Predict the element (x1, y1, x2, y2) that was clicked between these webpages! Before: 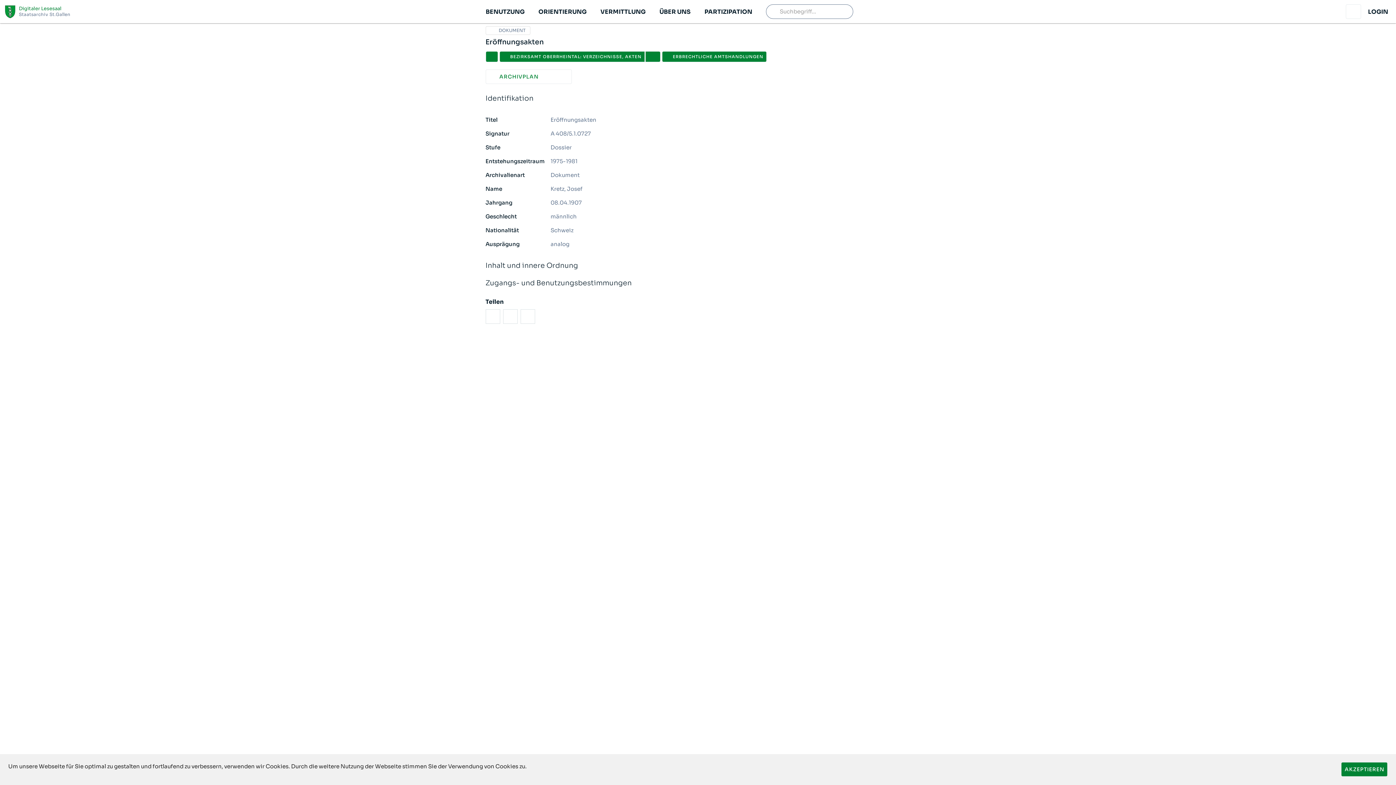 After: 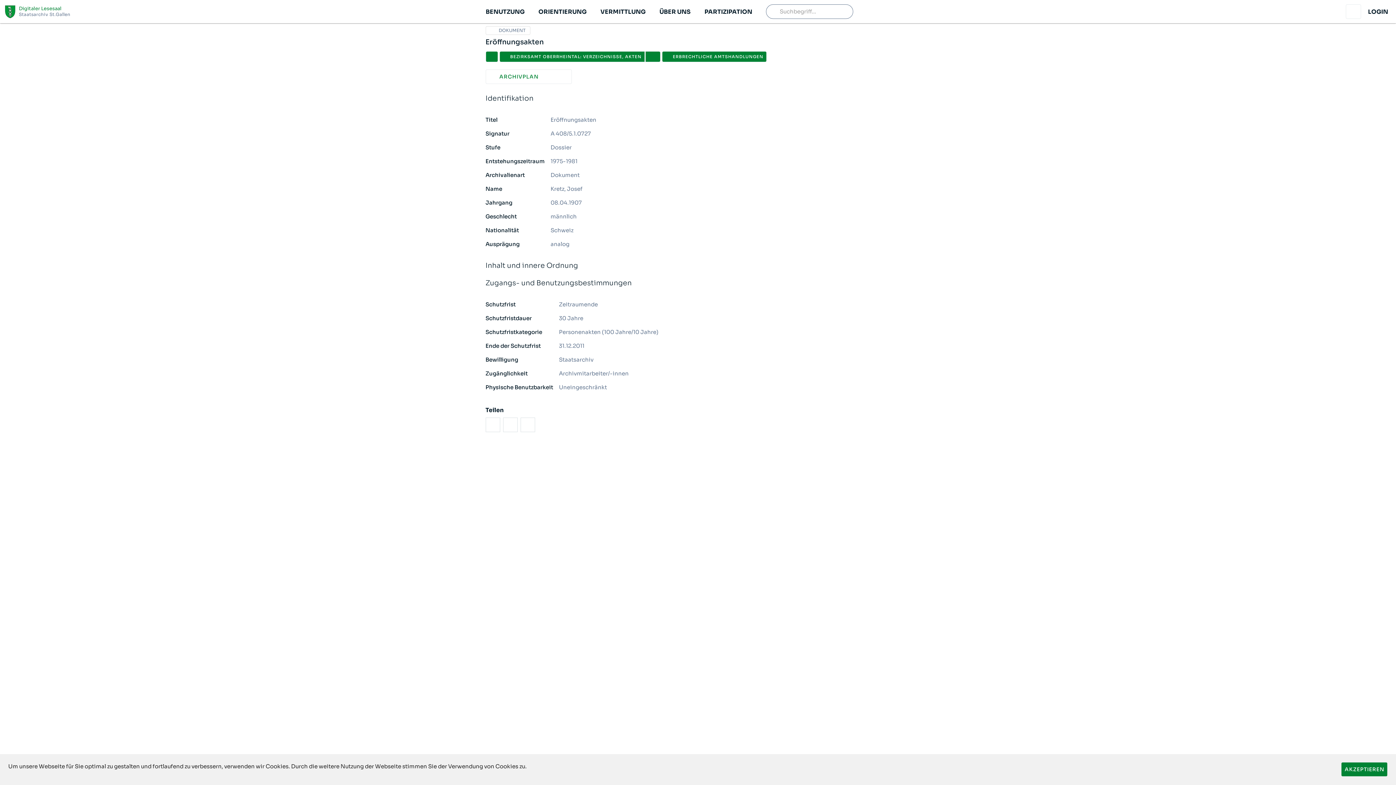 Action: label: Zugangs- und Benutzungsbestimmungen bbox: (485, 259, 910, 276)